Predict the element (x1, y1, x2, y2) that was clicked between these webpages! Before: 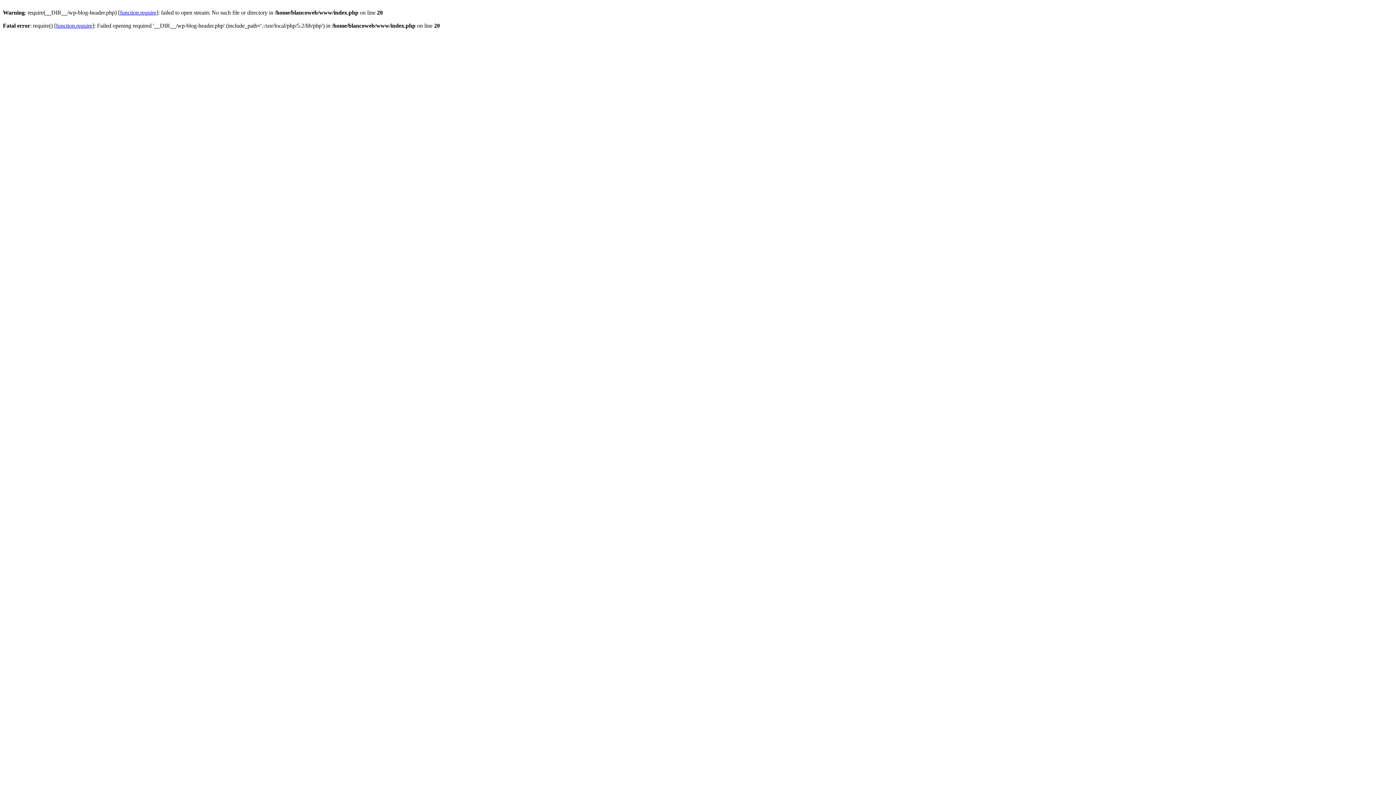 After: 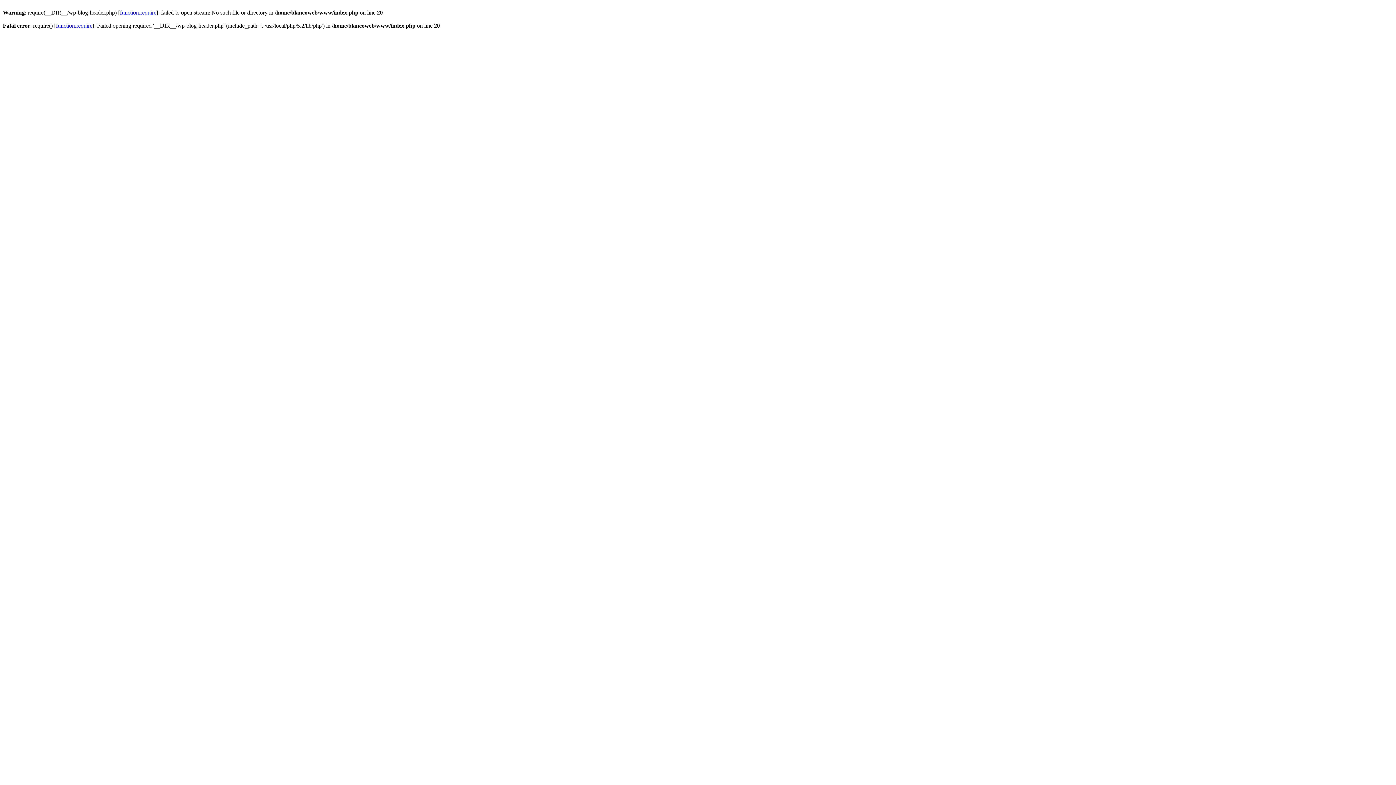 Action: bbox: (56, 22, 92, 28) label: function.require